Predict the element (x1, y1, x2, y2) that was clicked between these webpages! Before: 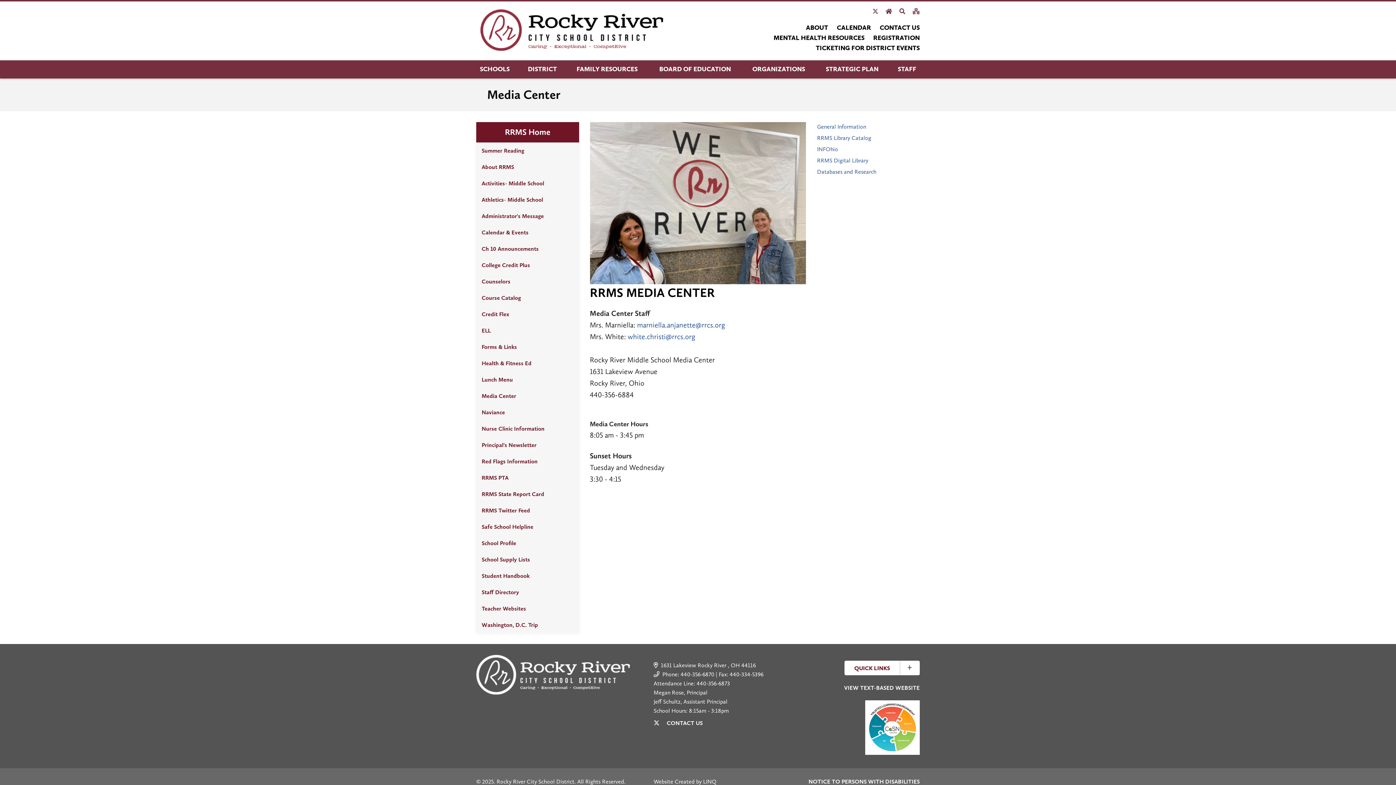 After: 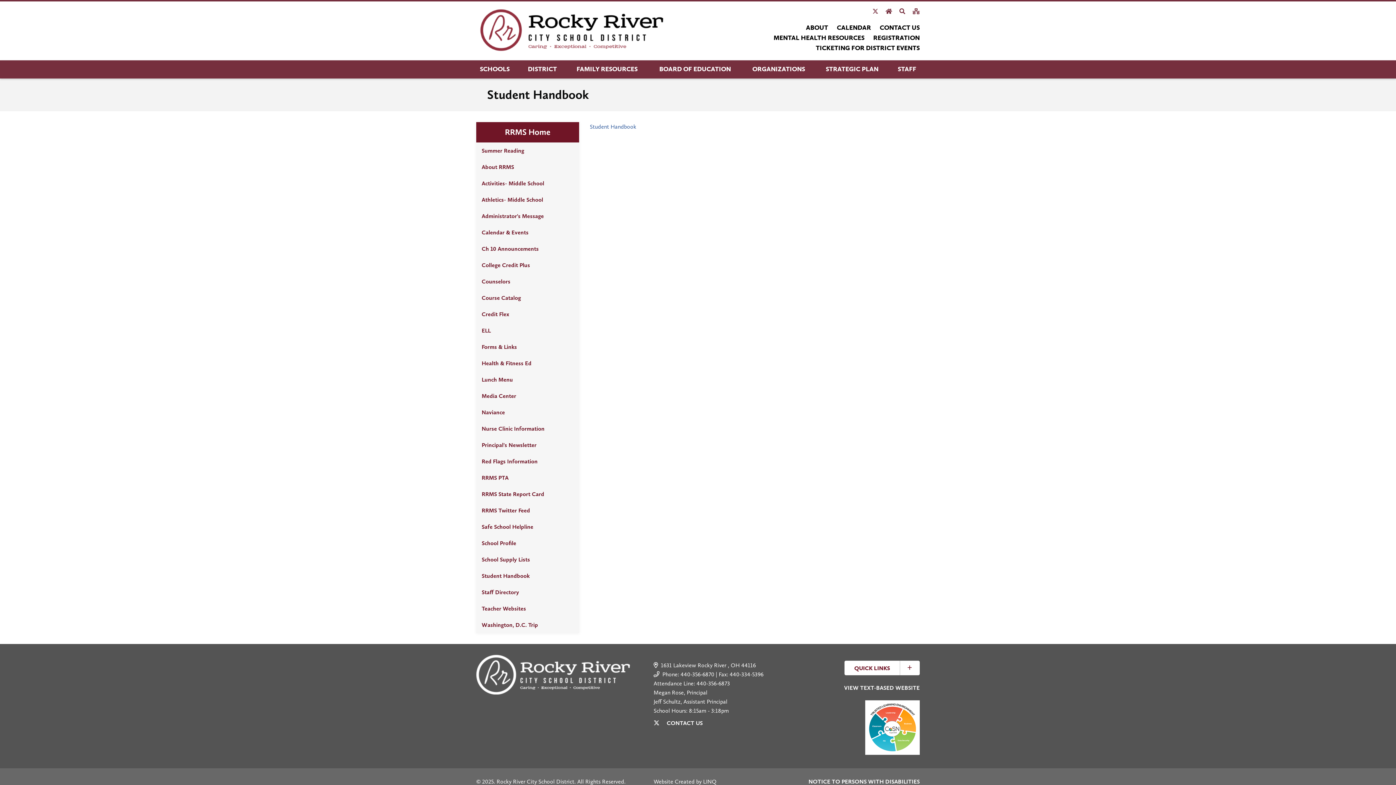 Action: label: Student Handbook bbox: (476, 567, 579, 584)